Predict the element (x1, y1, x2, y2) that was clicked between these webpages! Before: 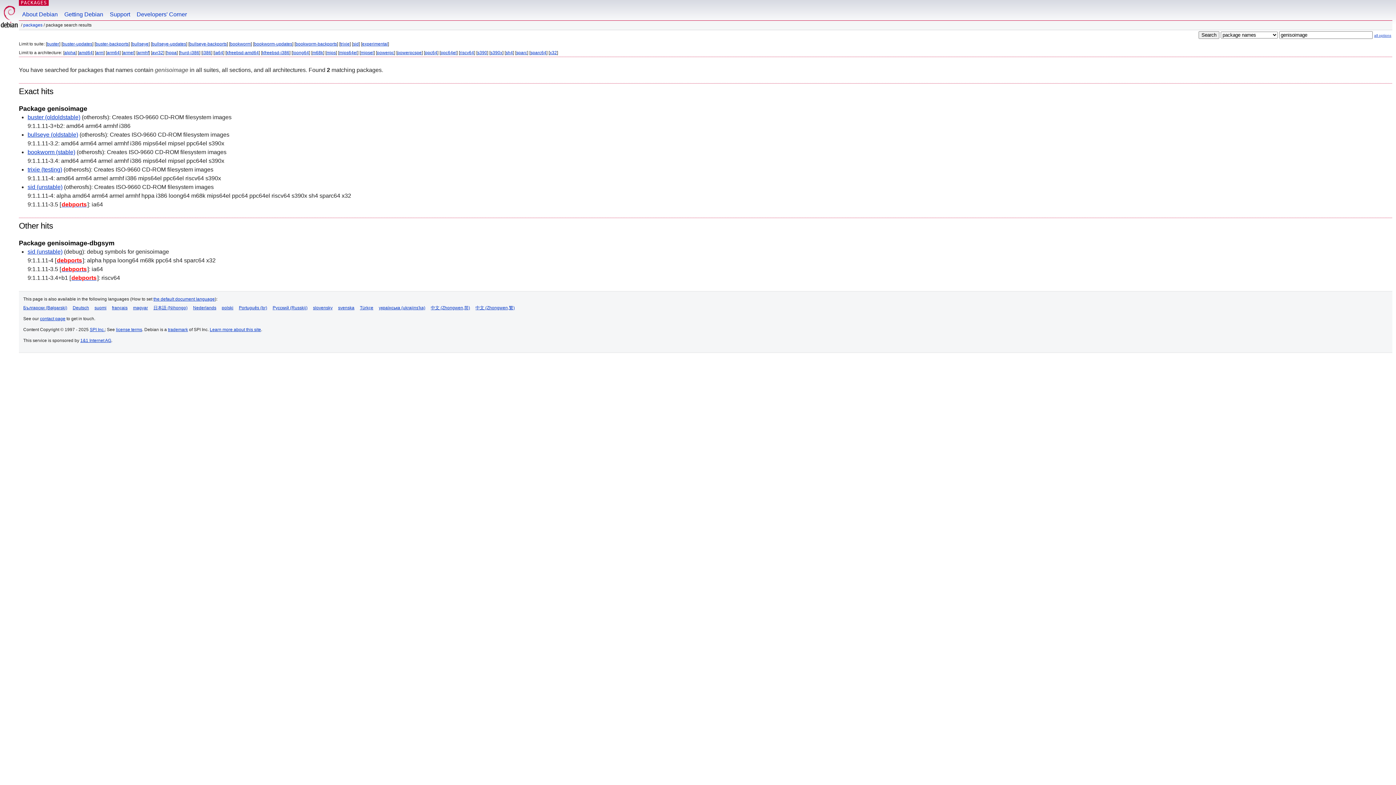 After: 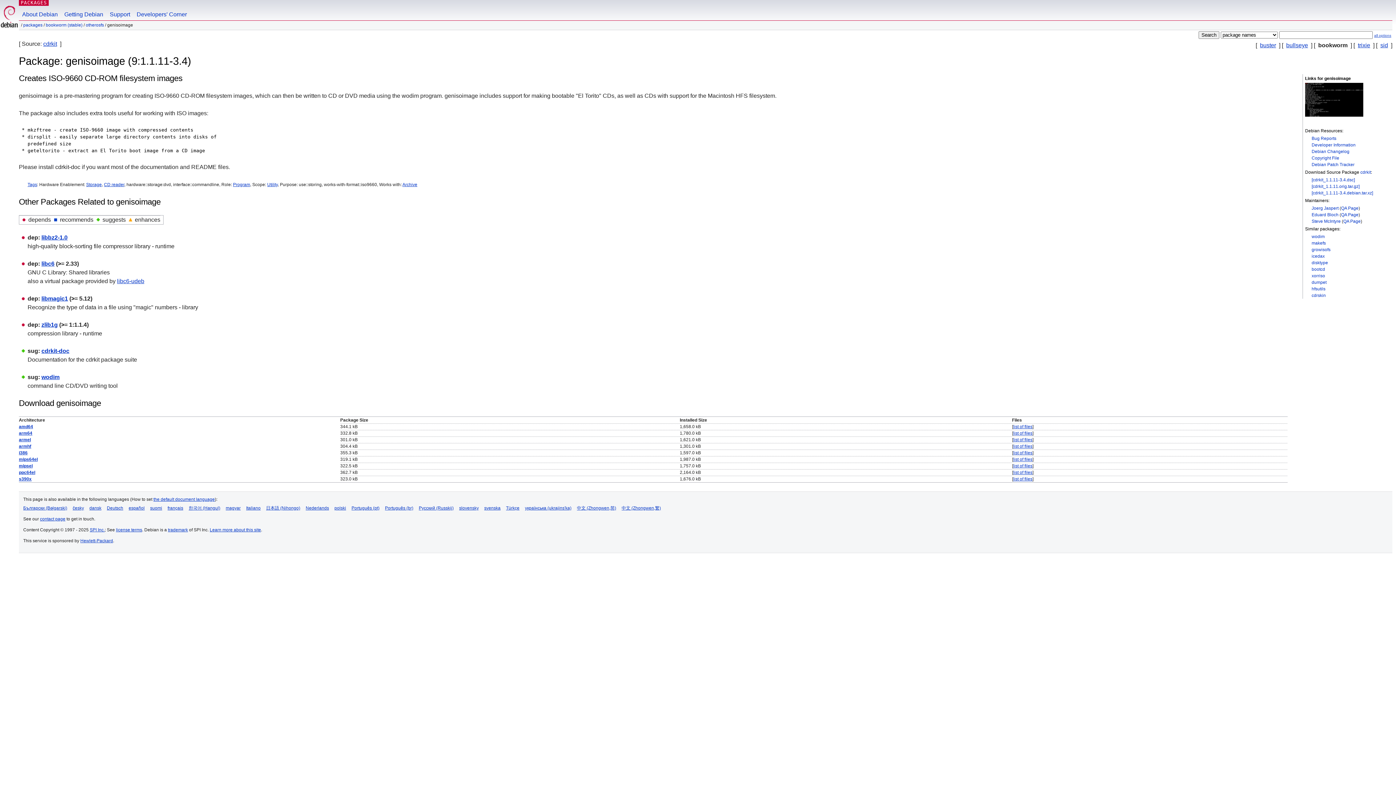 Action: bbox: (27, 149, 75, 155) label: bookworm (stable)